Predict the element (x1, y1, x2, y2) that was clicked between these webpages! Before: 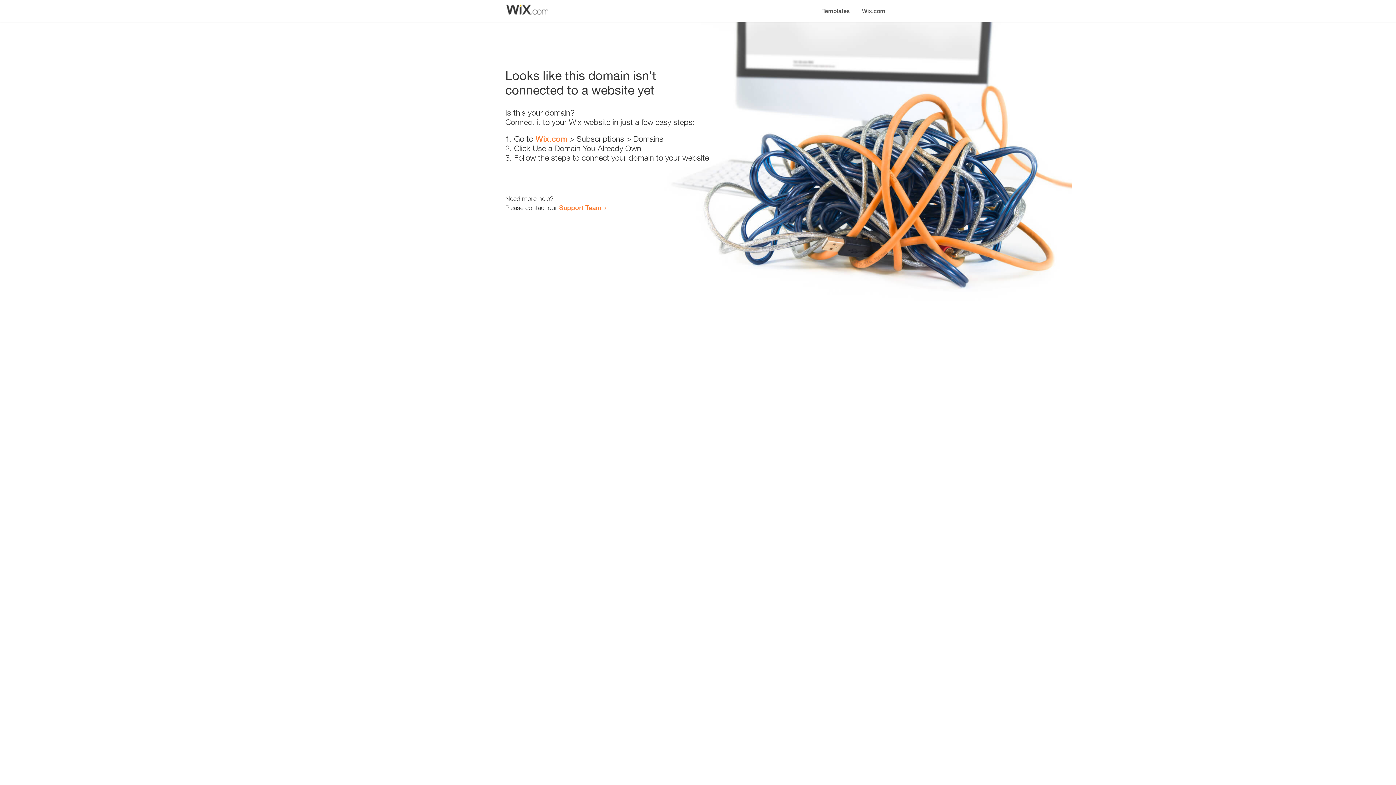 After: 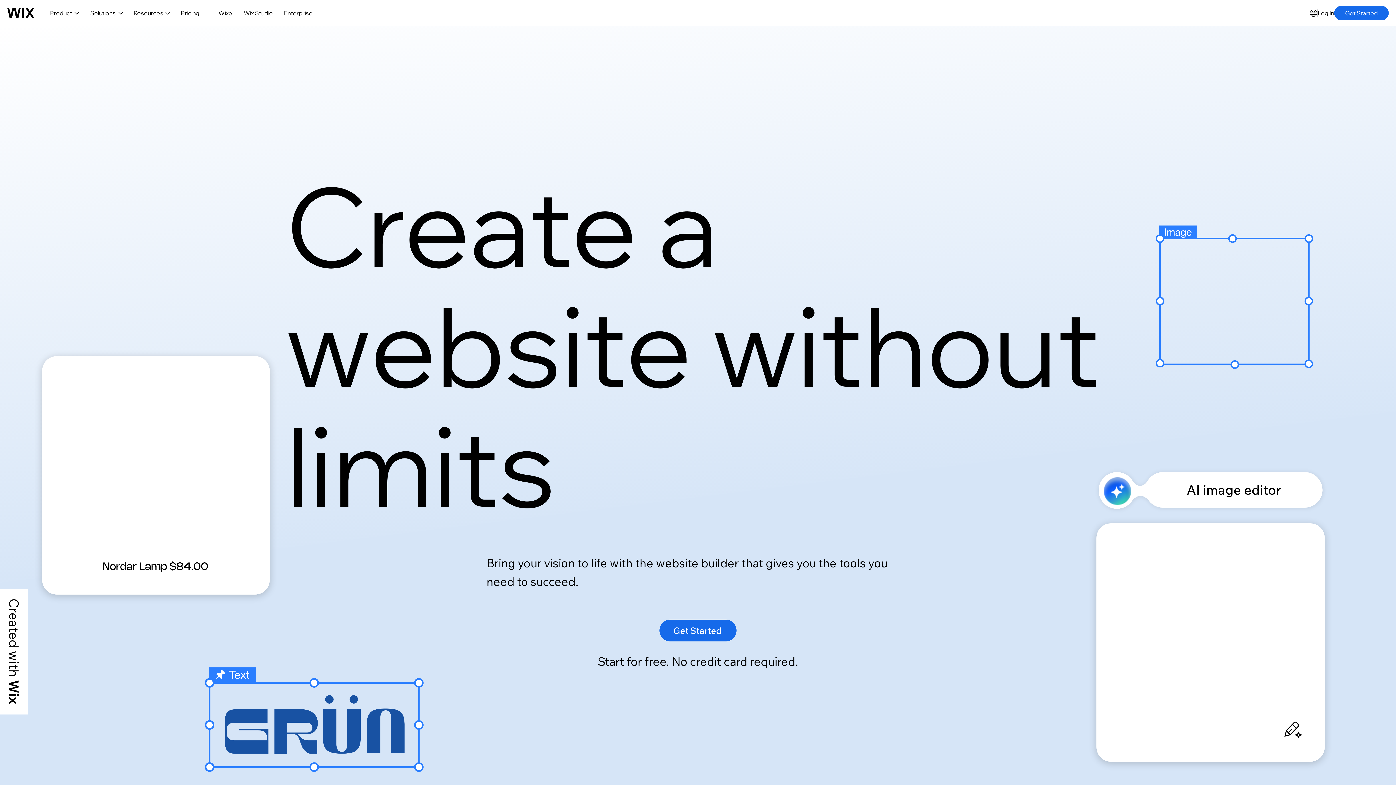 Action: bbox: (856, 0, 890, 14) label: Wix.com